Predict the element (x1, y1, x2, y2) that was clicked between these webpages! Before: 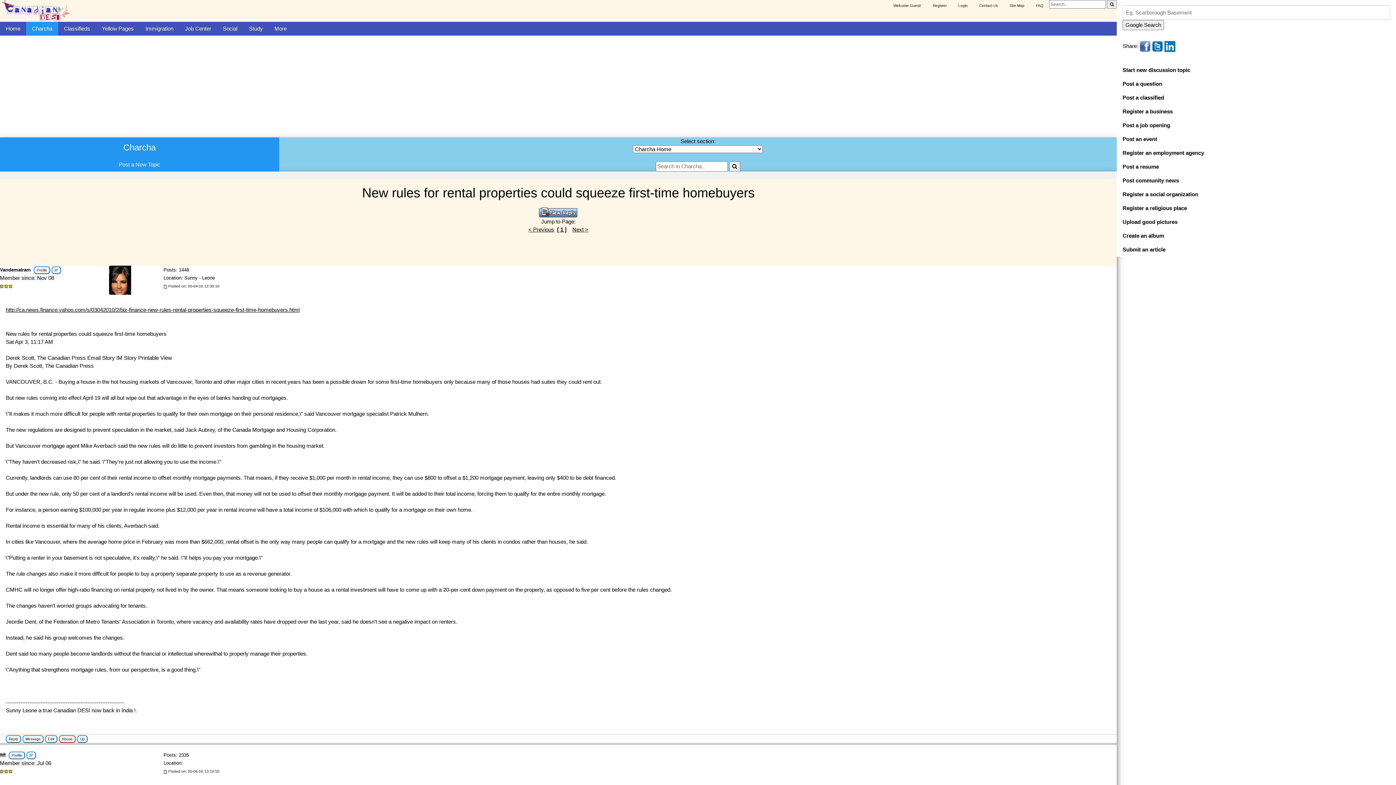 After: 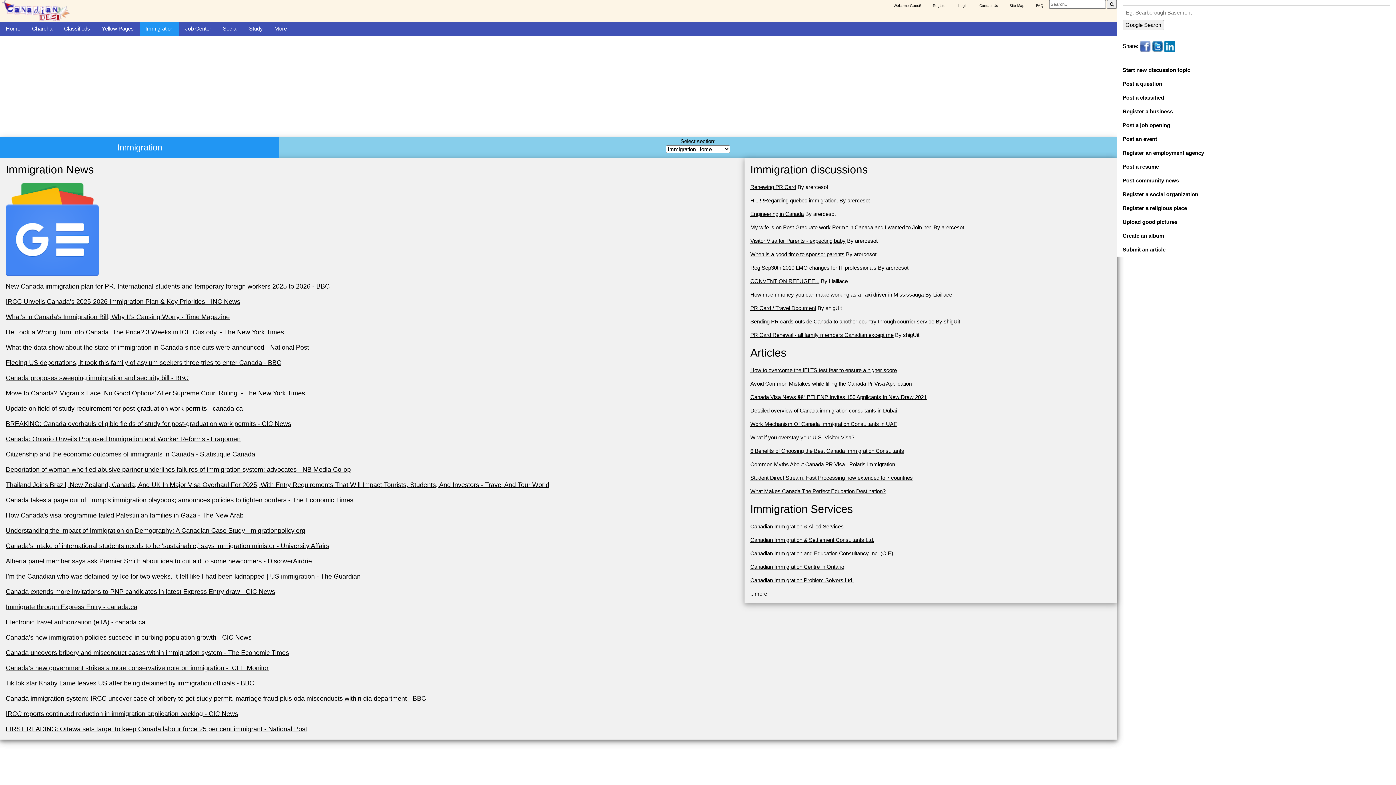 Action: label: Immigration bbox: (139, 25, 179, 31)